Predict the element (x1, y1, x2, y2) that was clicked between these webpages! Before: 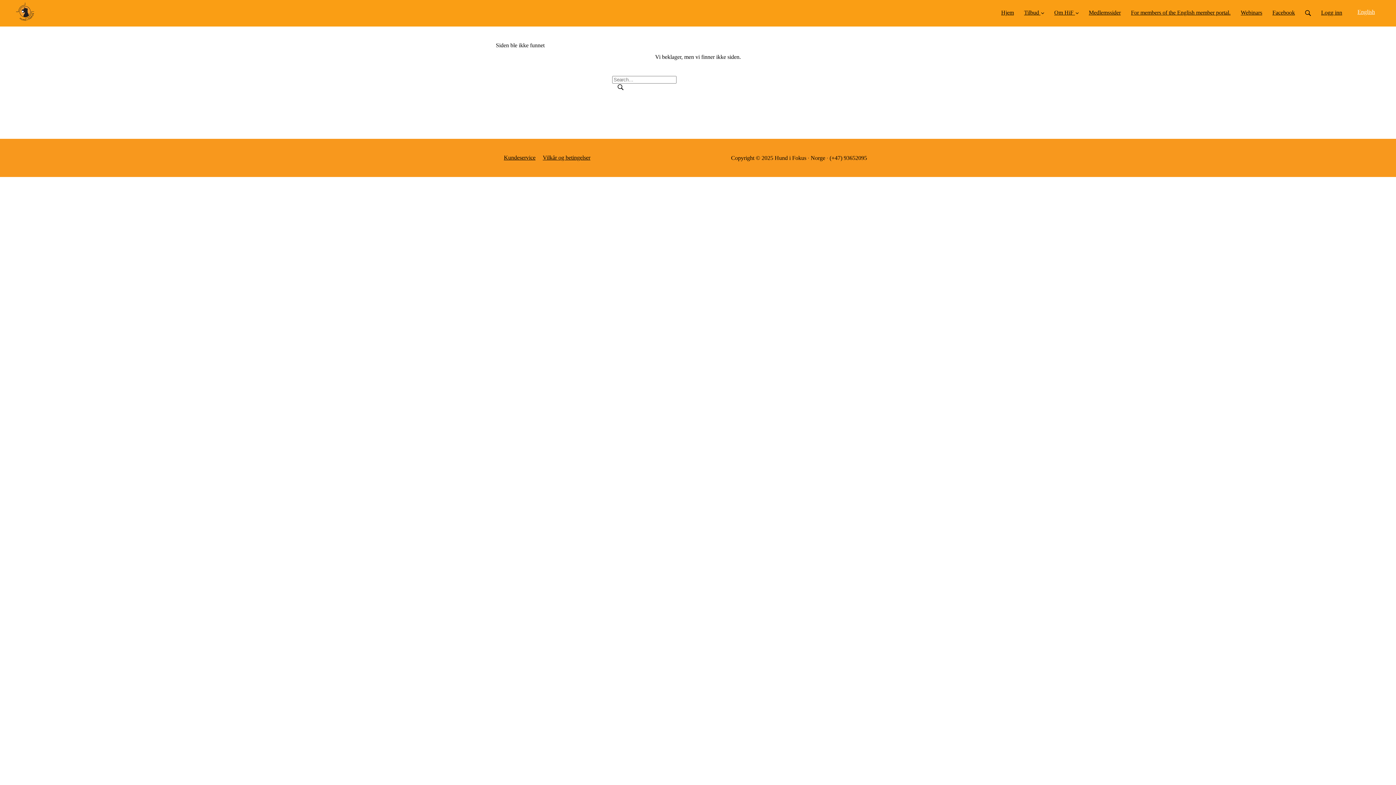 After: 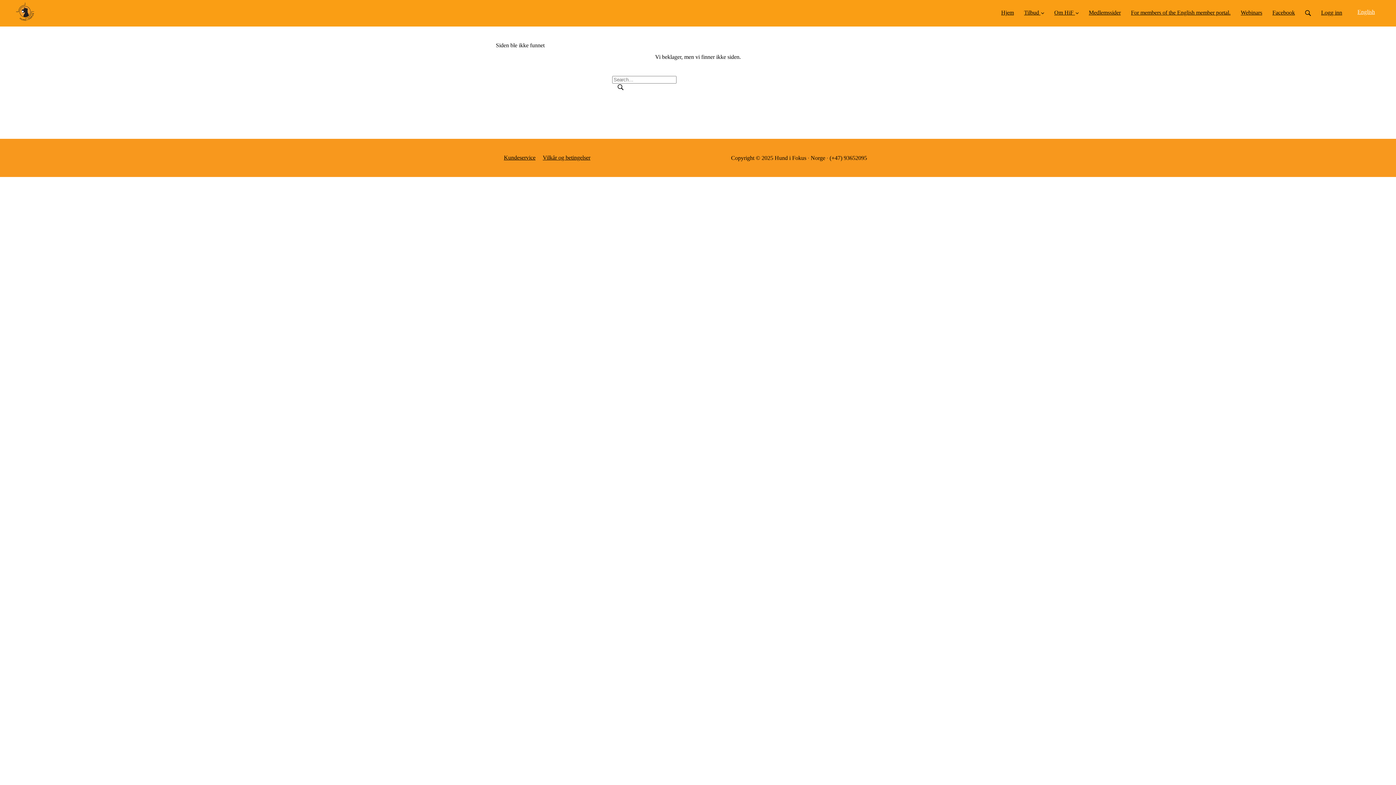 Action: label: Kundeservice bbox: (504, 154, 535, 160)